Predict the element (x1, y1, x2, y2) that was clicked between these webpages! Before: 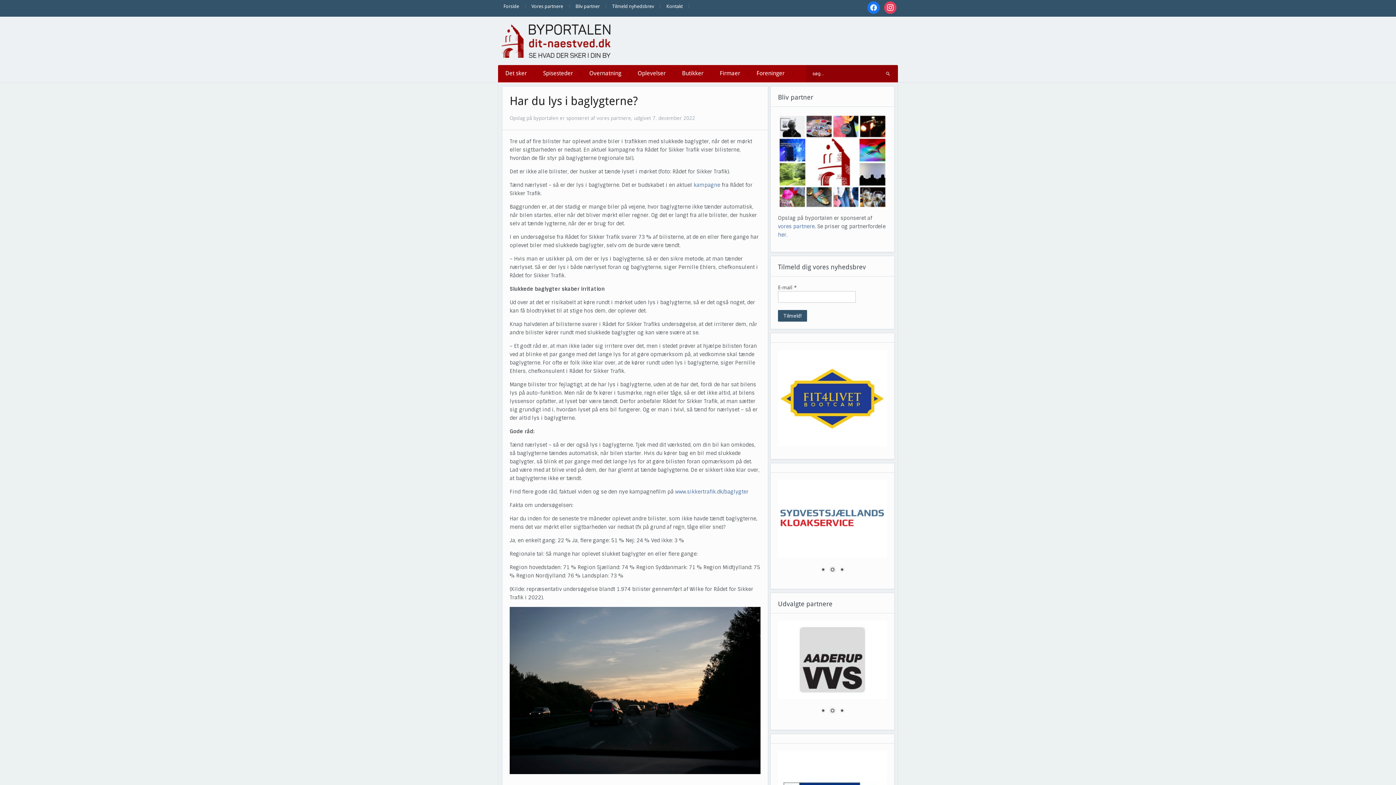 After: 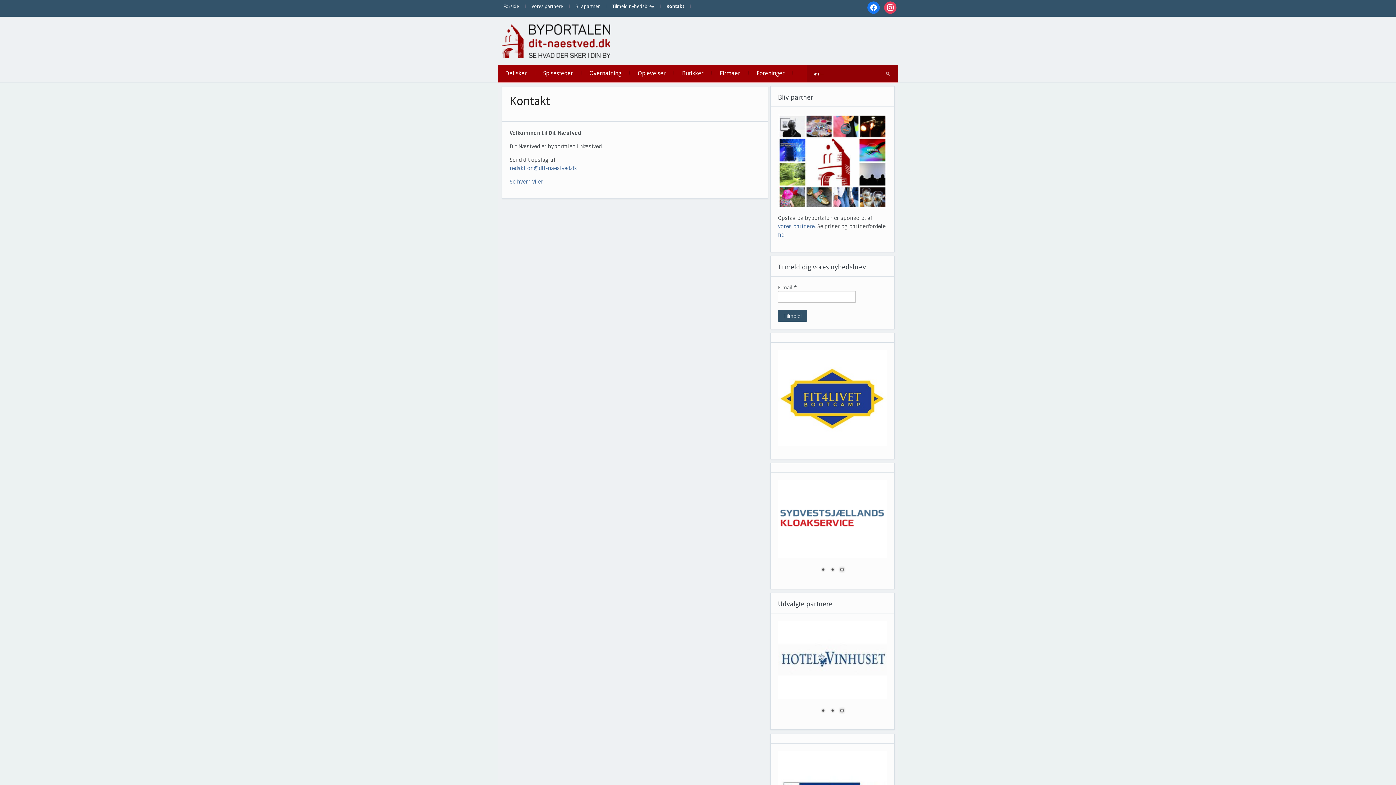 Action: label: Kontakt bbox: (661, 0, 688, 12)